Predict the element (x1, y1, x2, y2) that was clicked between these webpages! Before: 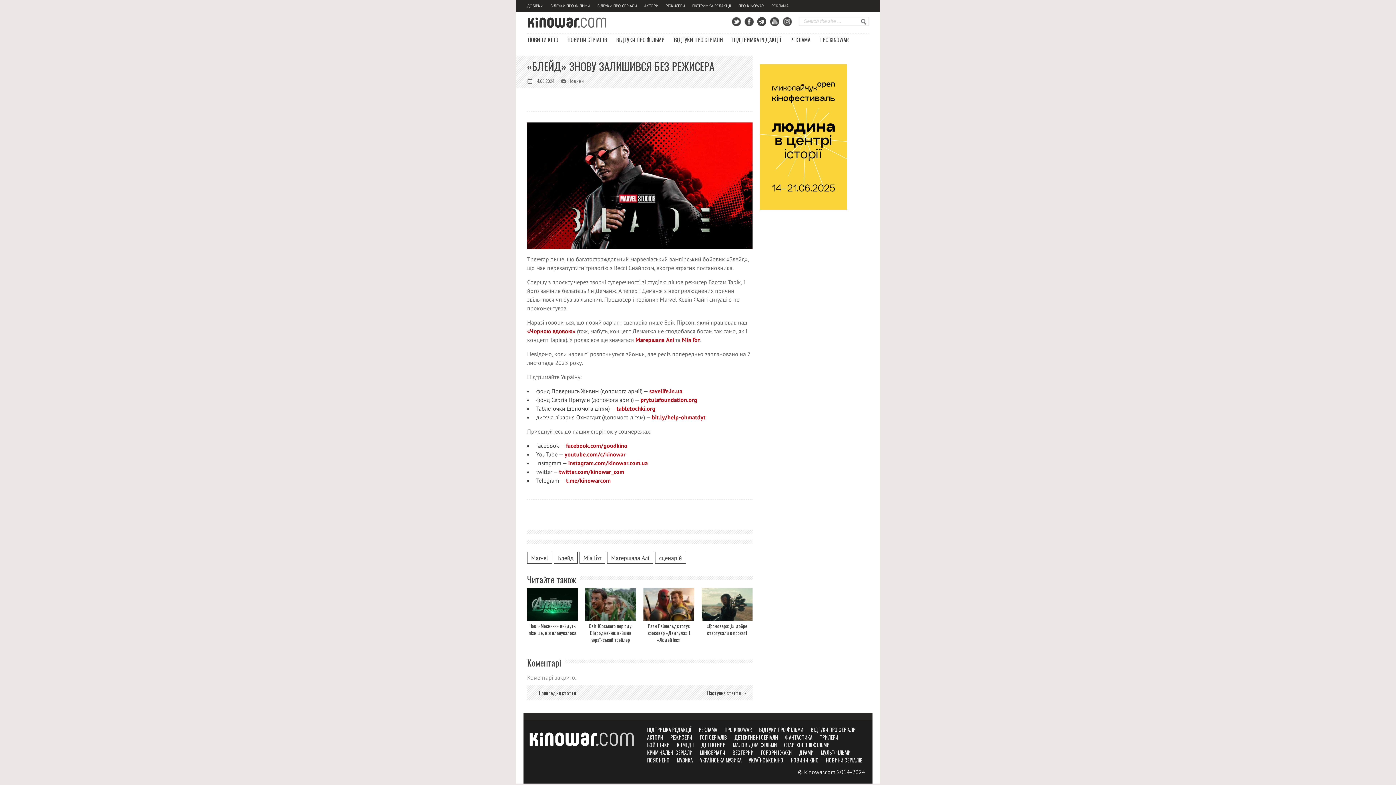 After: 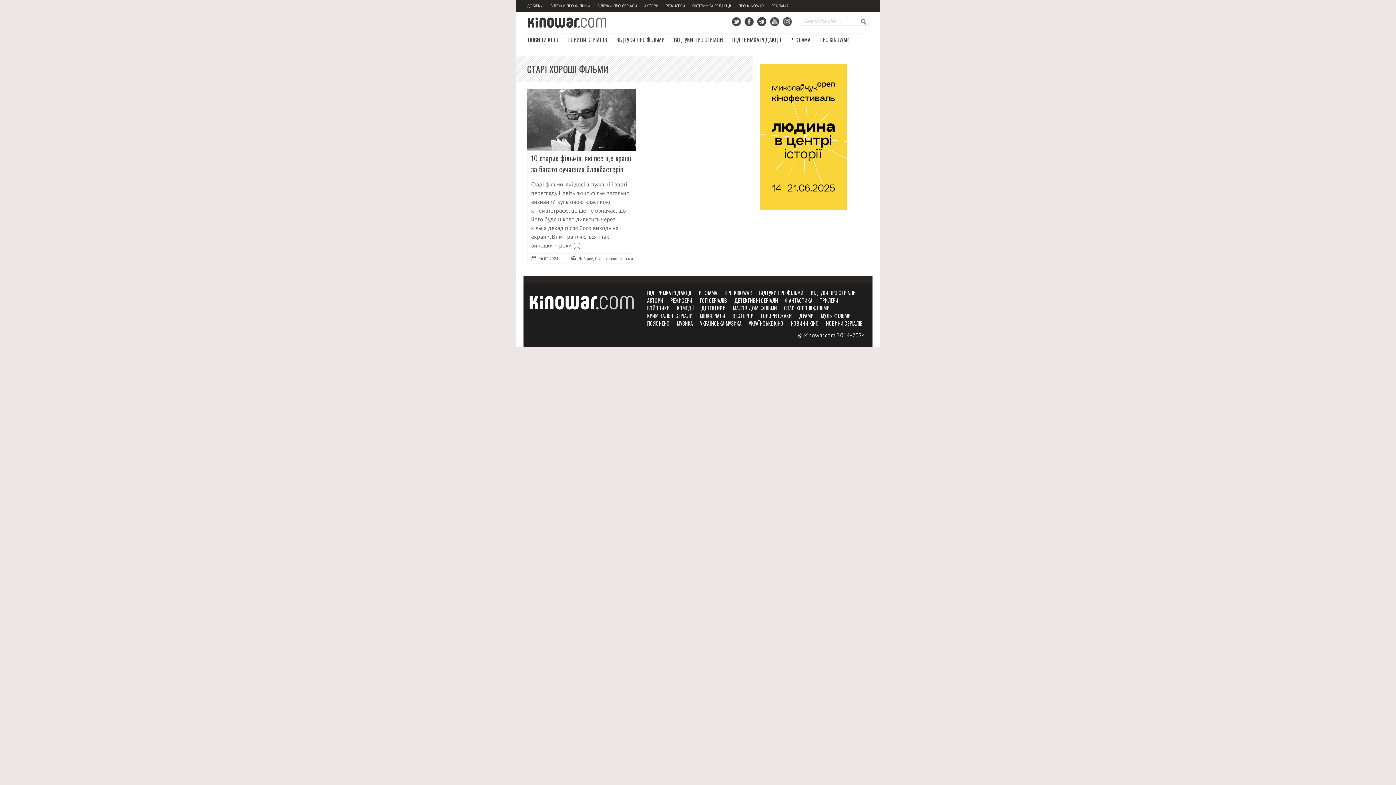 Action: bbox: (777, 741, 829, 749) label: СТАРІ ХОРОШІ ФІЛЬМИ